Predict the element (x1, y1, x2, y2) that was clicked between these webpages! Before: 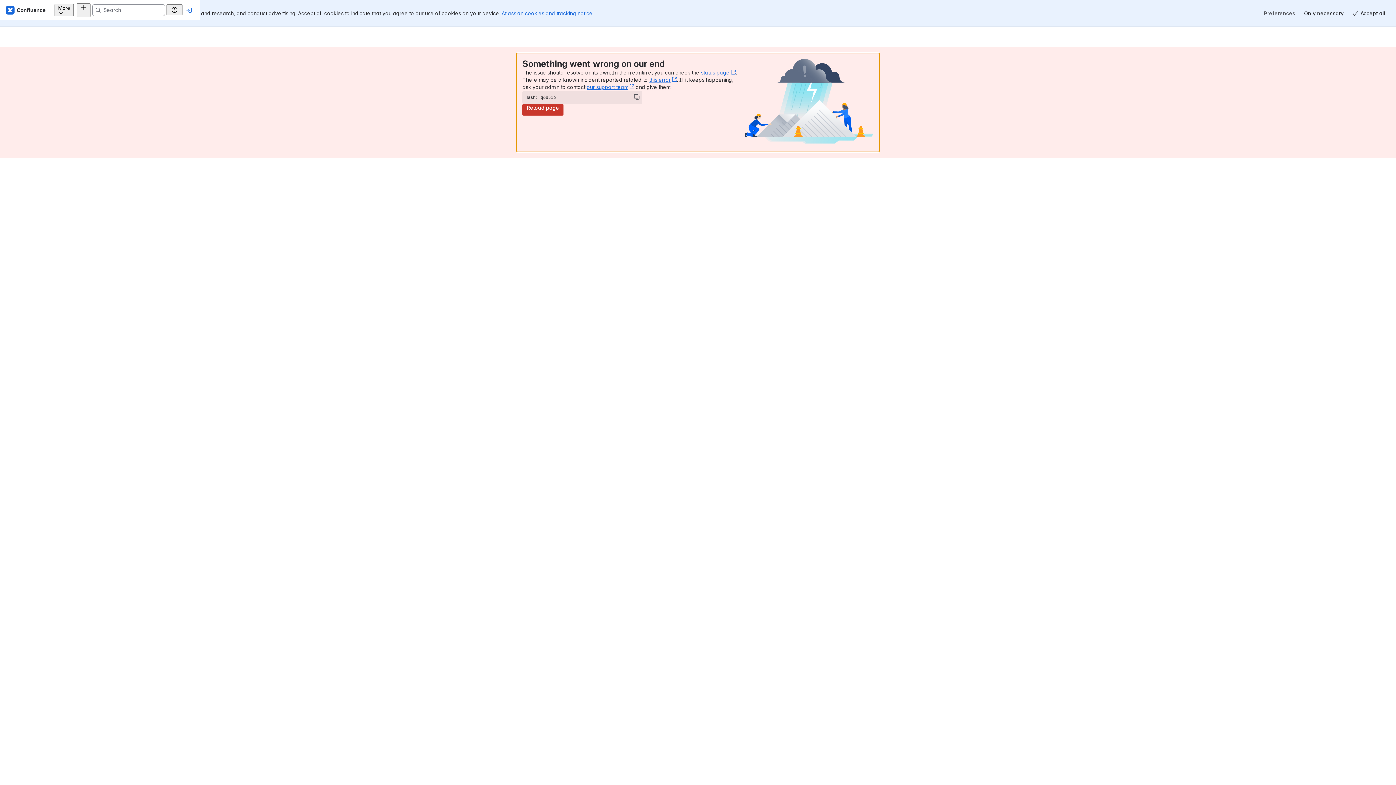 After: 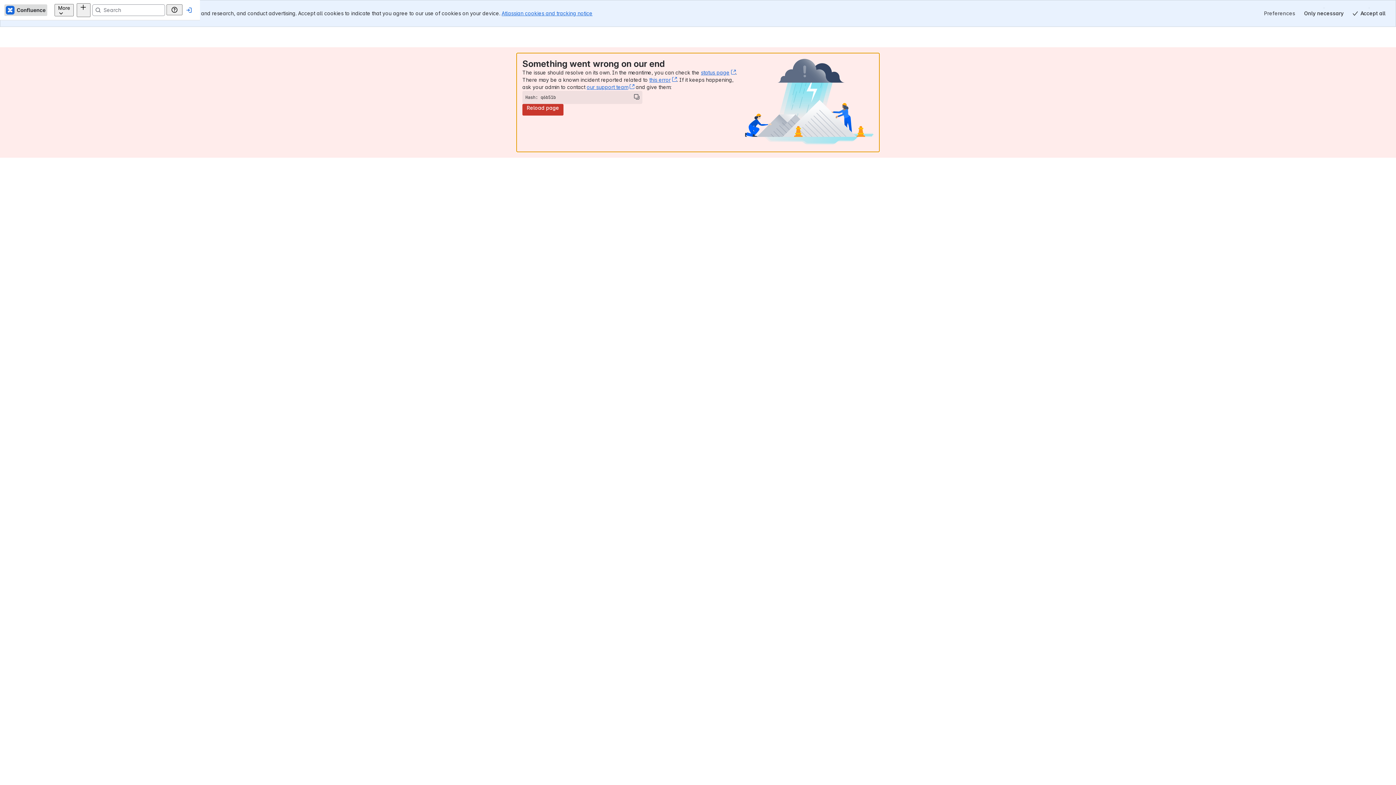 Action: bbox: (4, 4, 47, 15) label: Confluence Home